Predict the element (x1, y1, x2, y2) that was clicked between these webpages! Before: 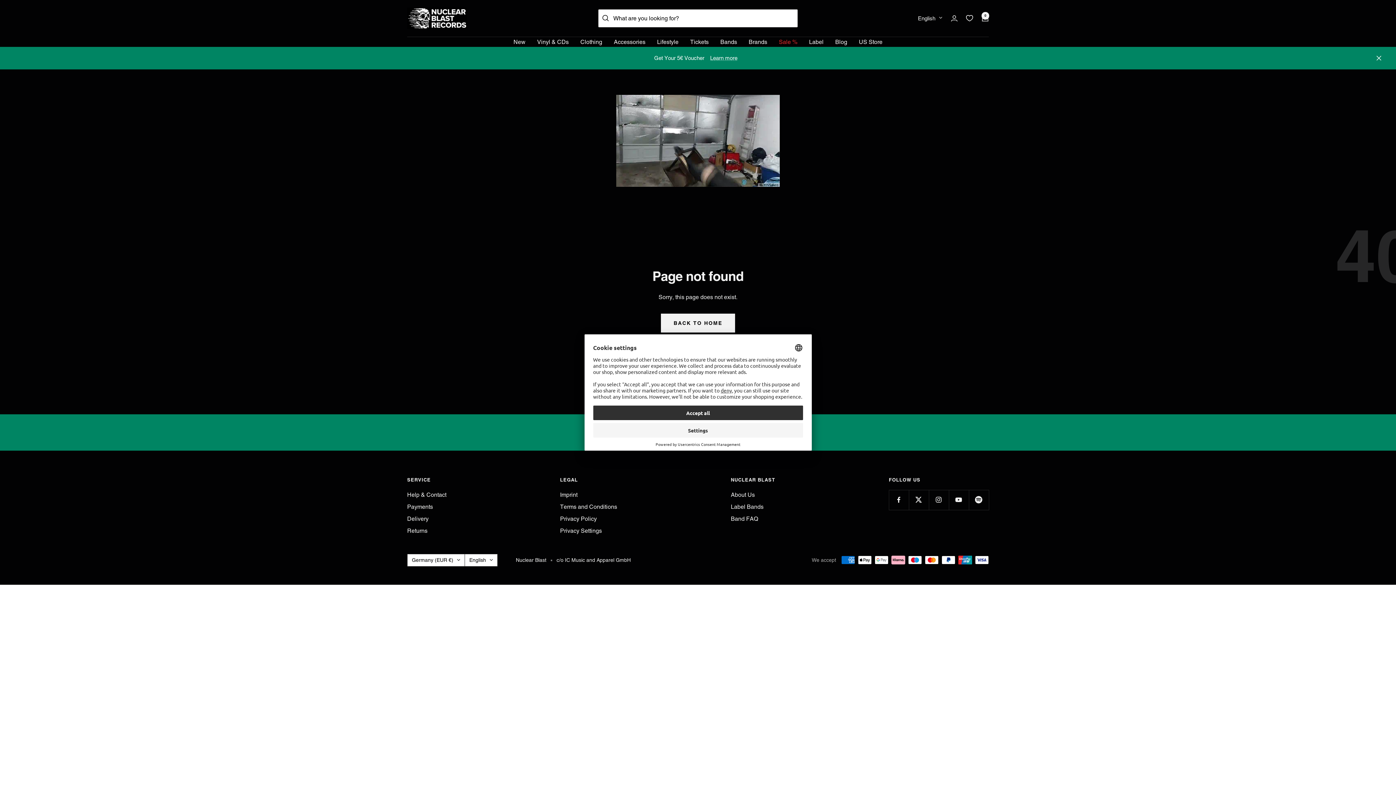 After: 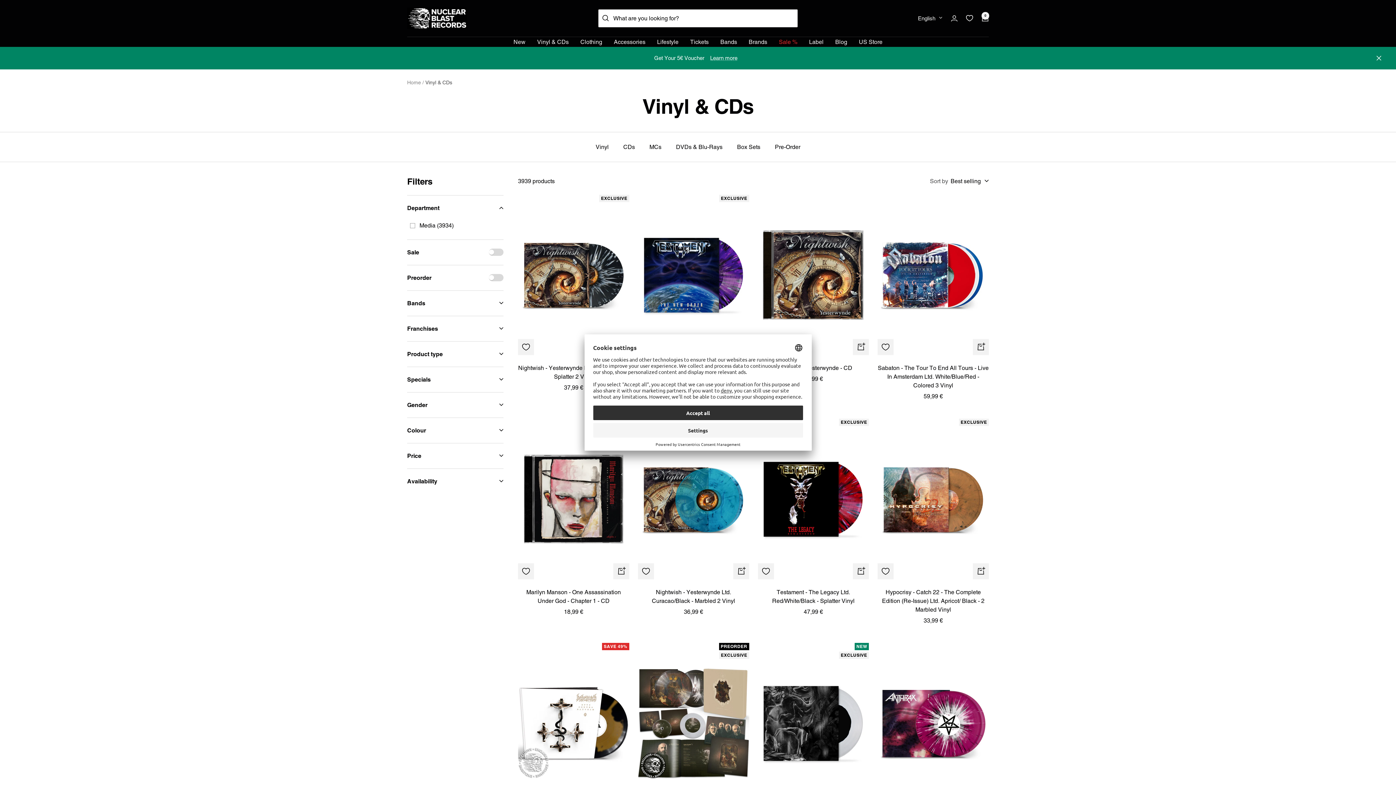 Action: bbox: (537, 36, 568, 46) label: Vinyl & CDs